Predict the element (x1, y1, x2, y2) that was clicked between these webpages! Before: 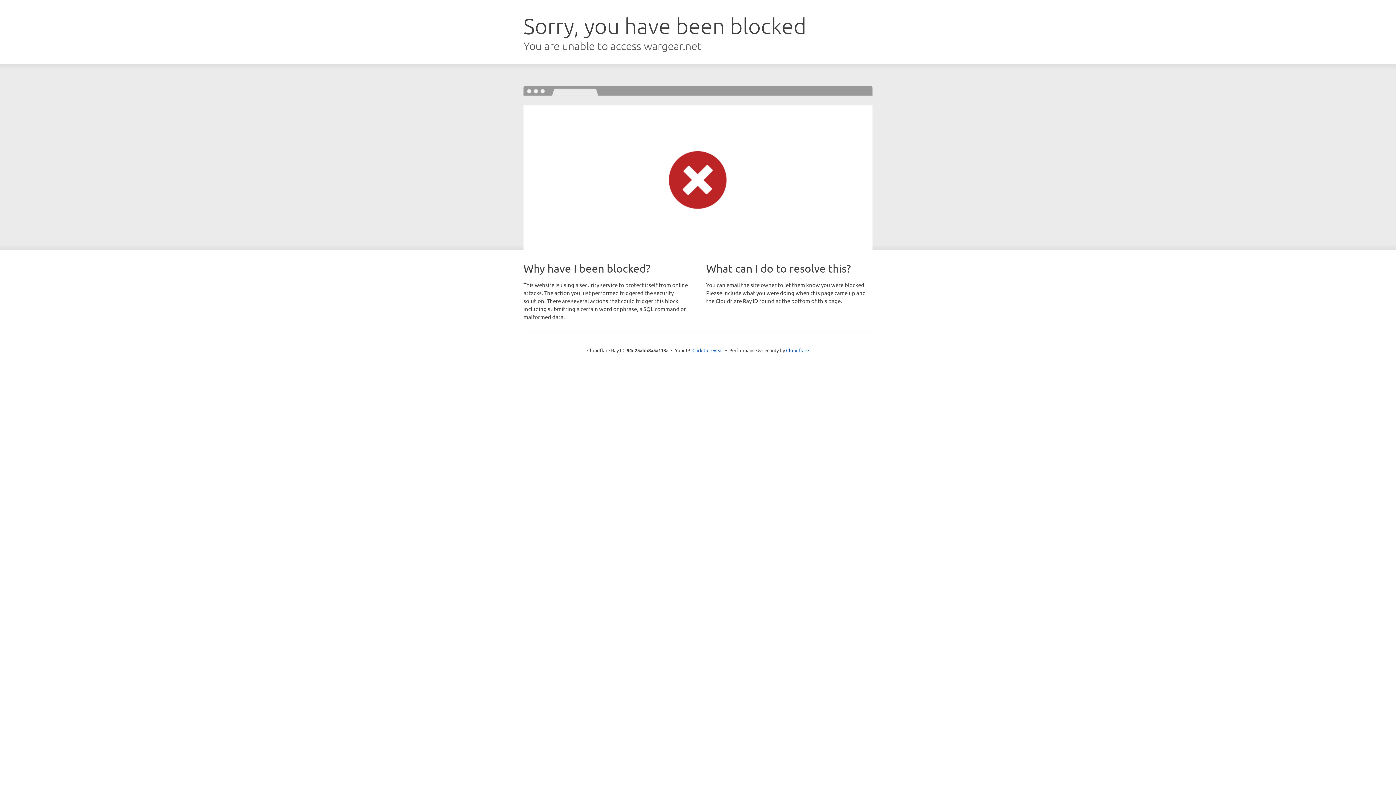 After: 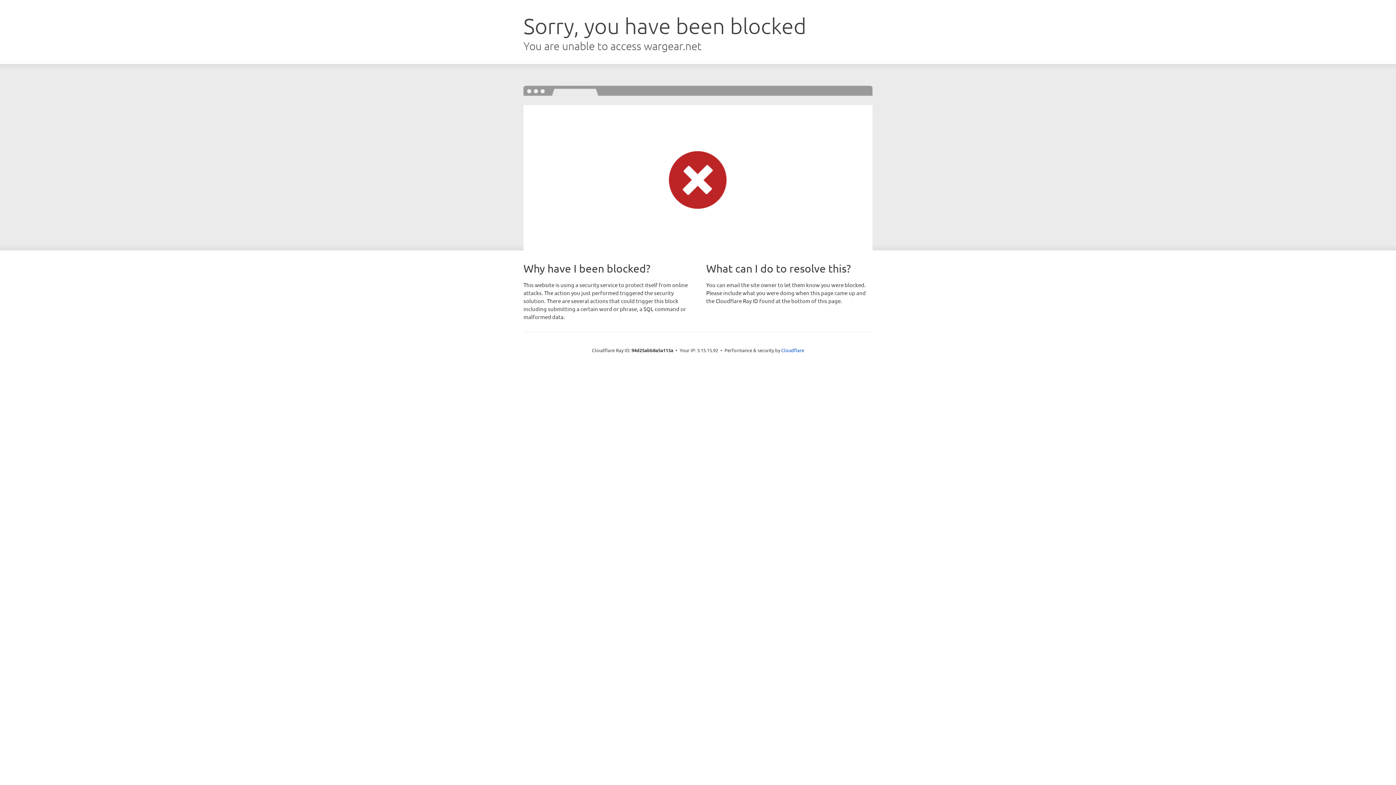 Action: bbox: (692, 346, 723, 353) label: Click to reveal